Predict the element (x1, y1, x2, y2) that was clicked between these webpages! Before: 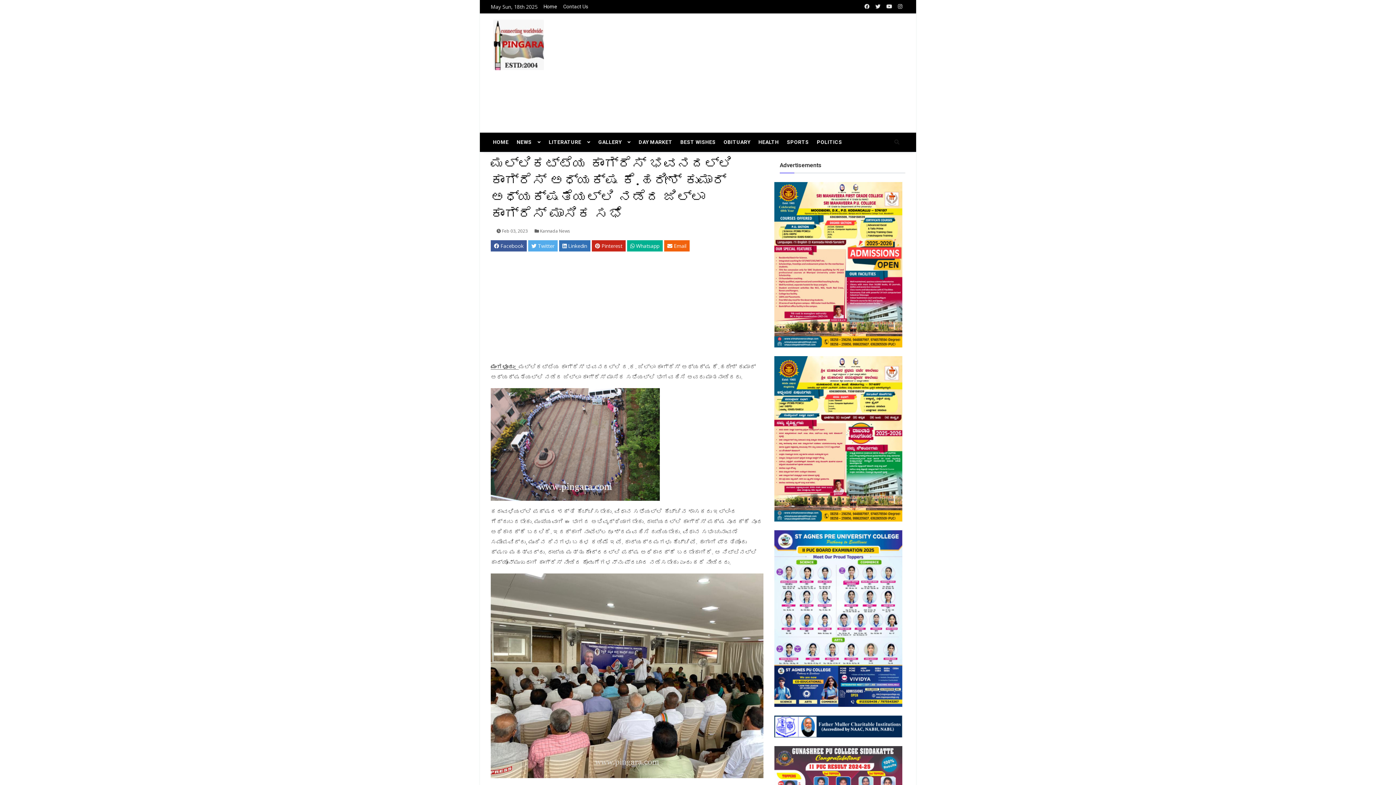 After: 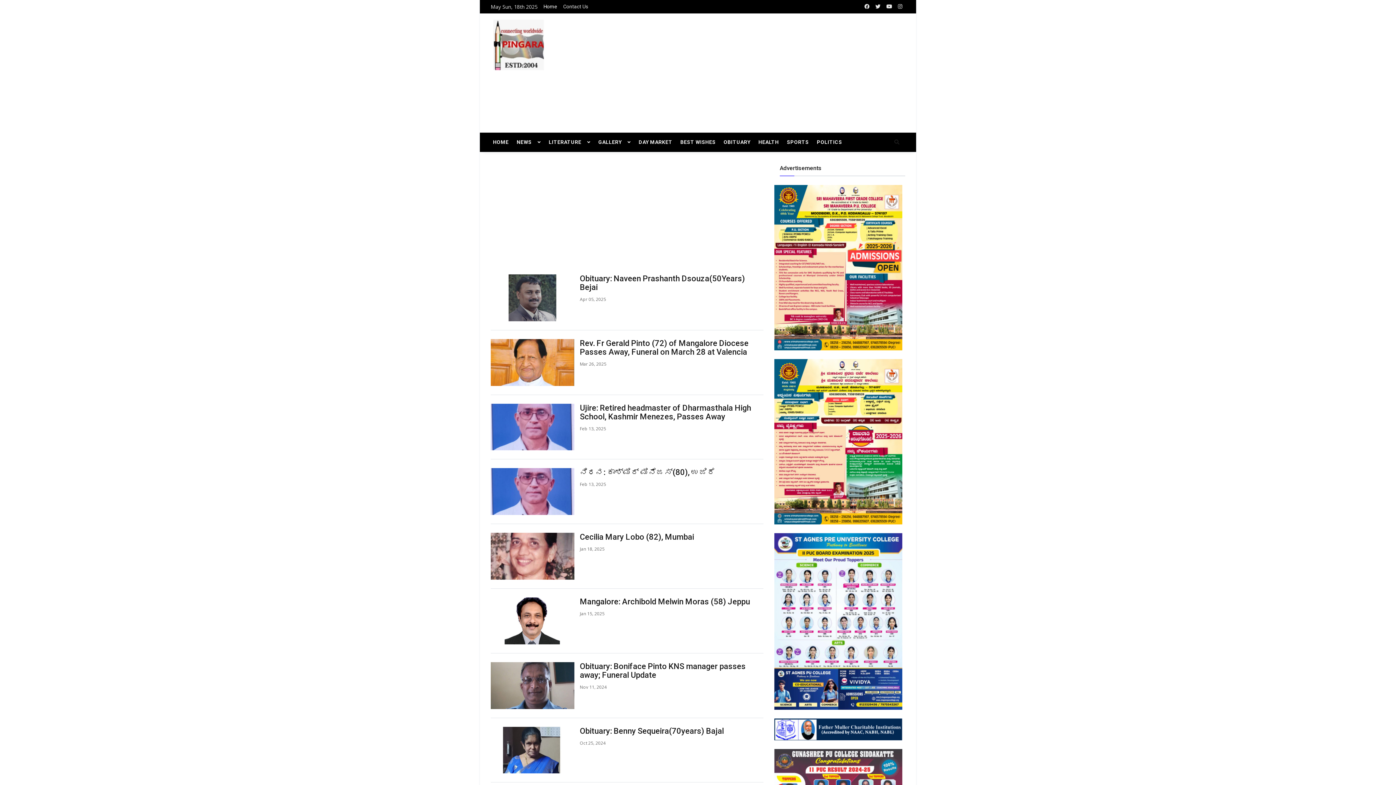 Action: label: OBITUARY bbox: (721, 132, 756, 152)